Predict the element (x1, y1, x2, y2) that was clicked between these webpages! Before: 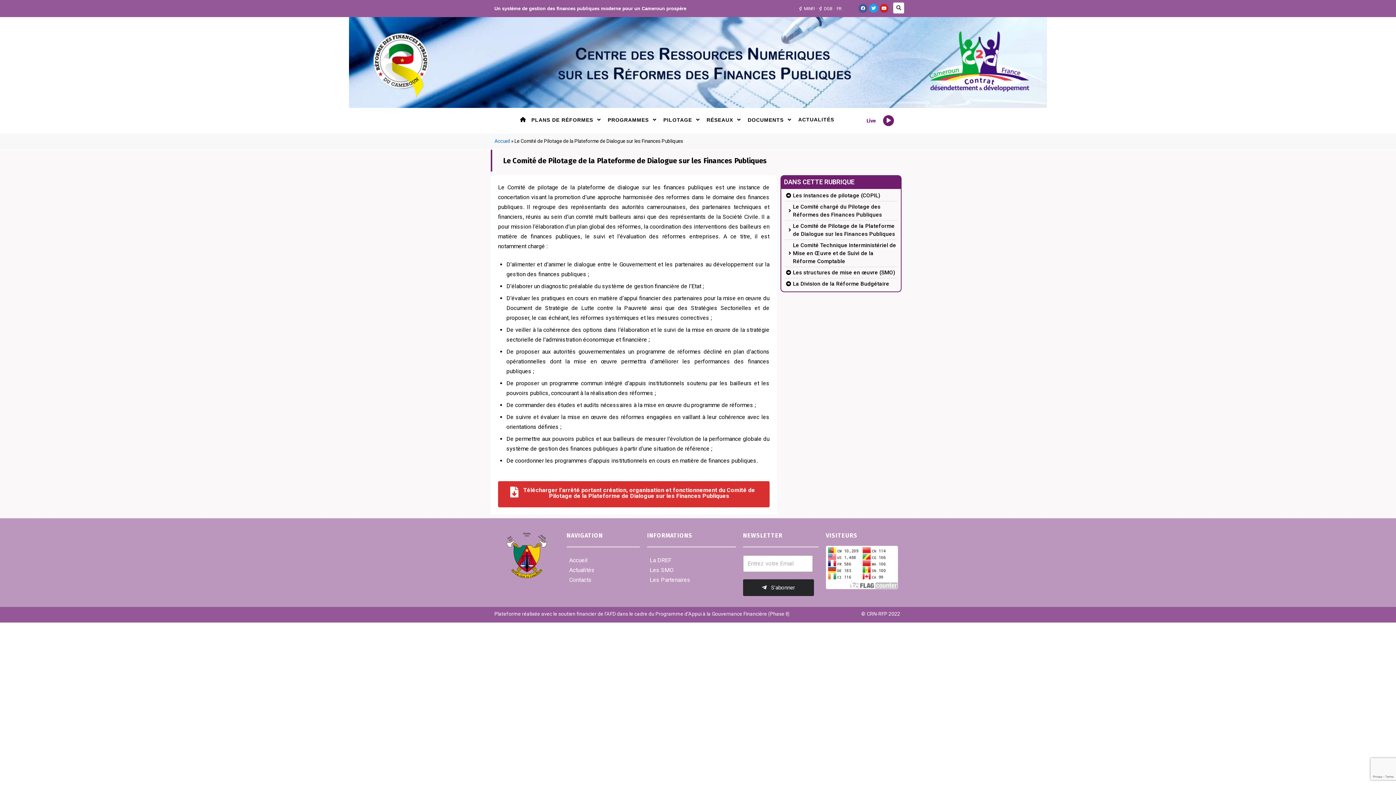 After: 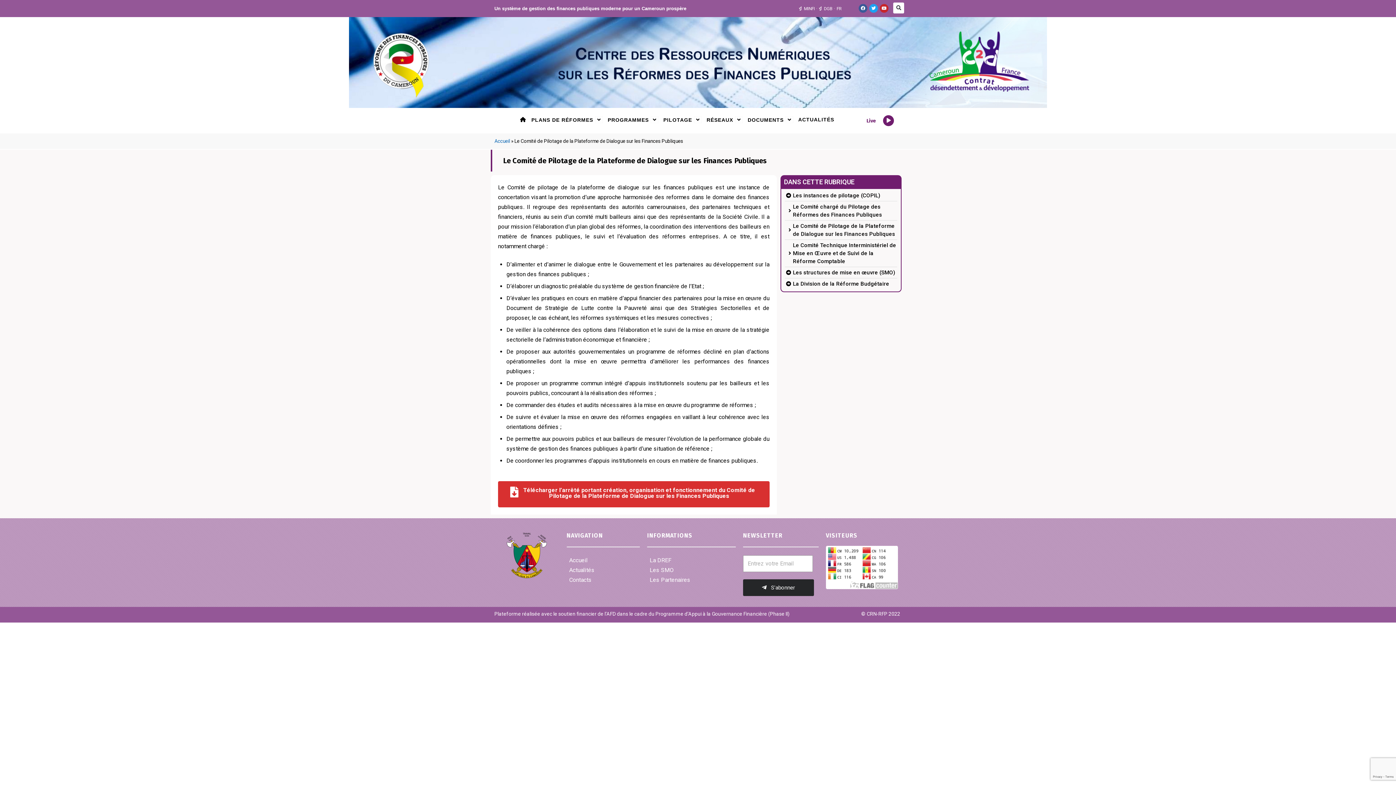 Action: label: Youtube bbox: (879, 4, 888, 12)